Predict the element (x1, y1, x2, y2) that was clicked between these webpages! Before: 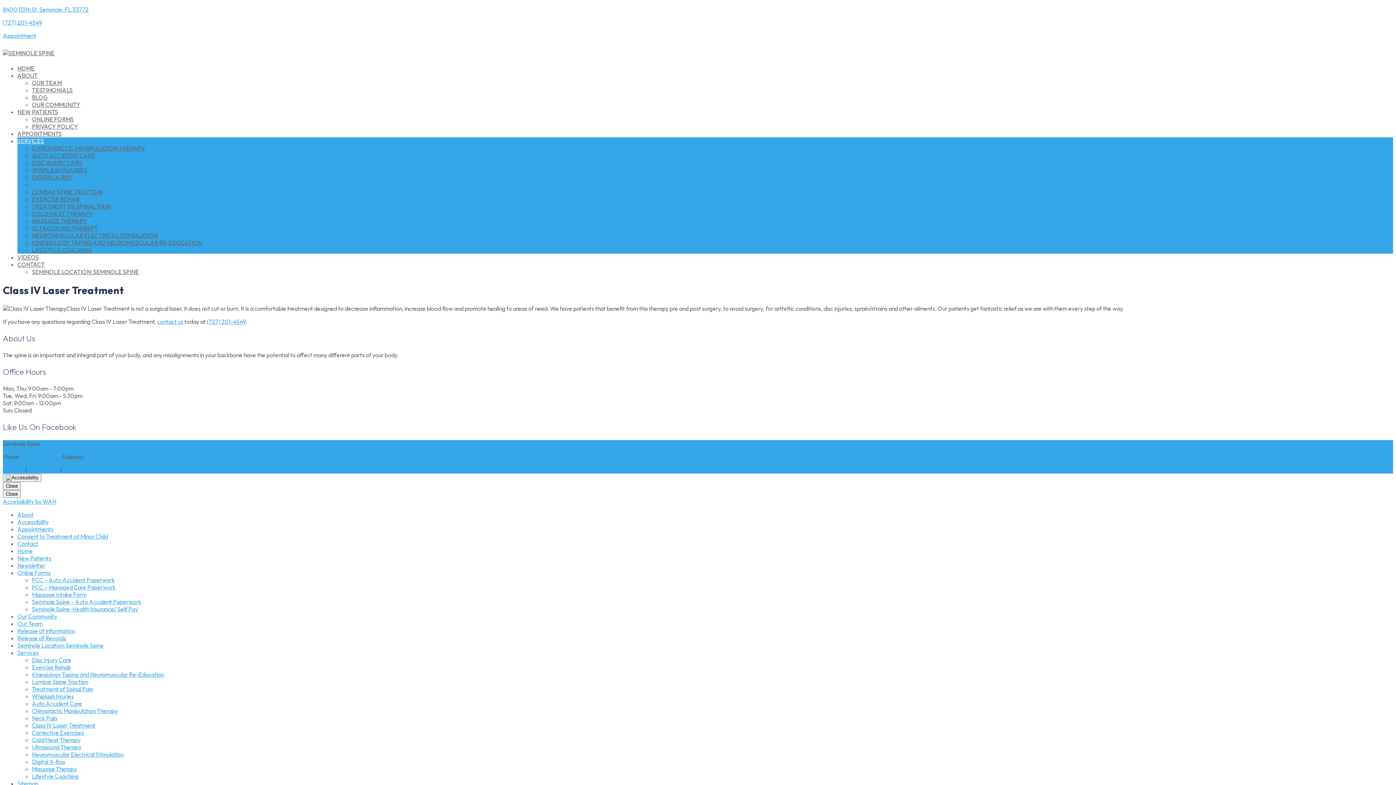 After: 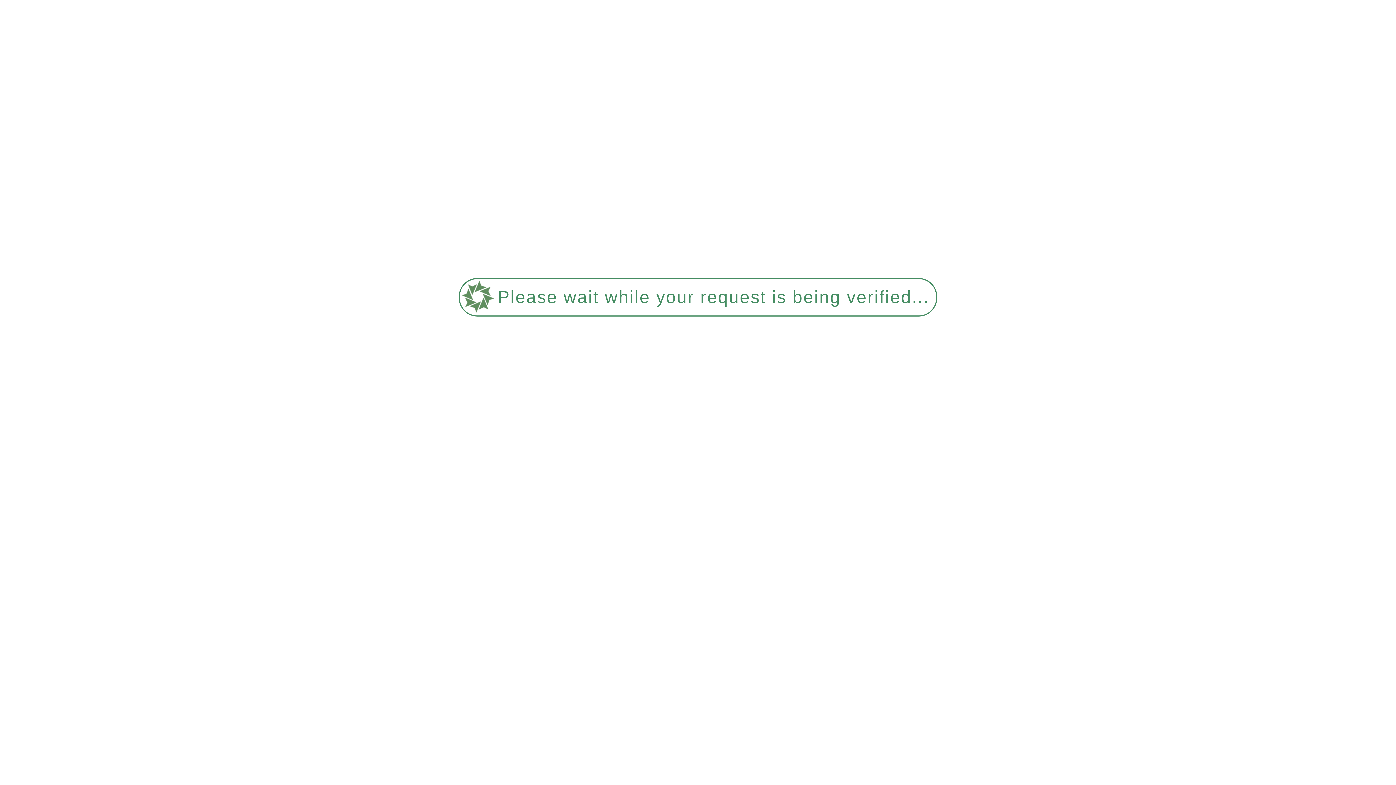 Action: label: Digital X-Ray bbox: (32, 758, 65, 765)